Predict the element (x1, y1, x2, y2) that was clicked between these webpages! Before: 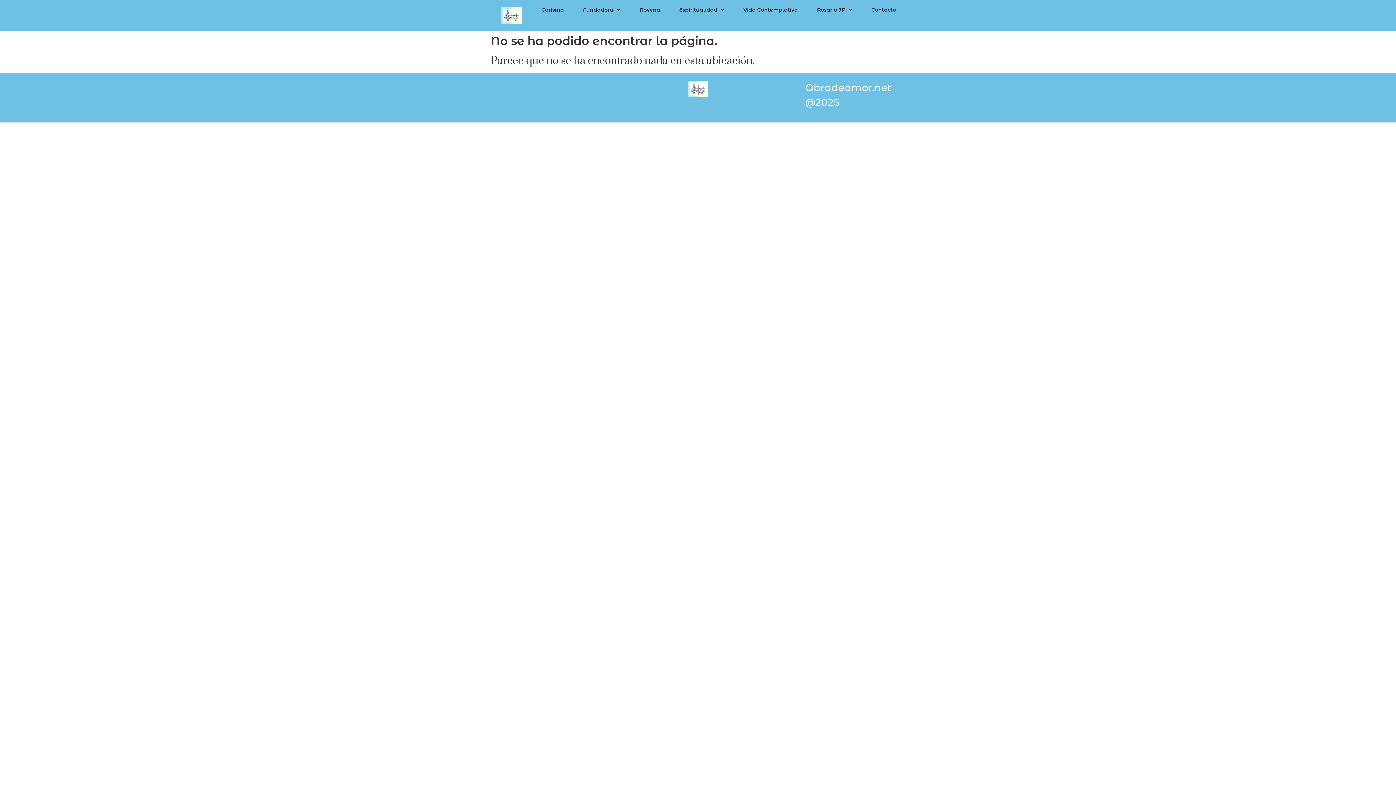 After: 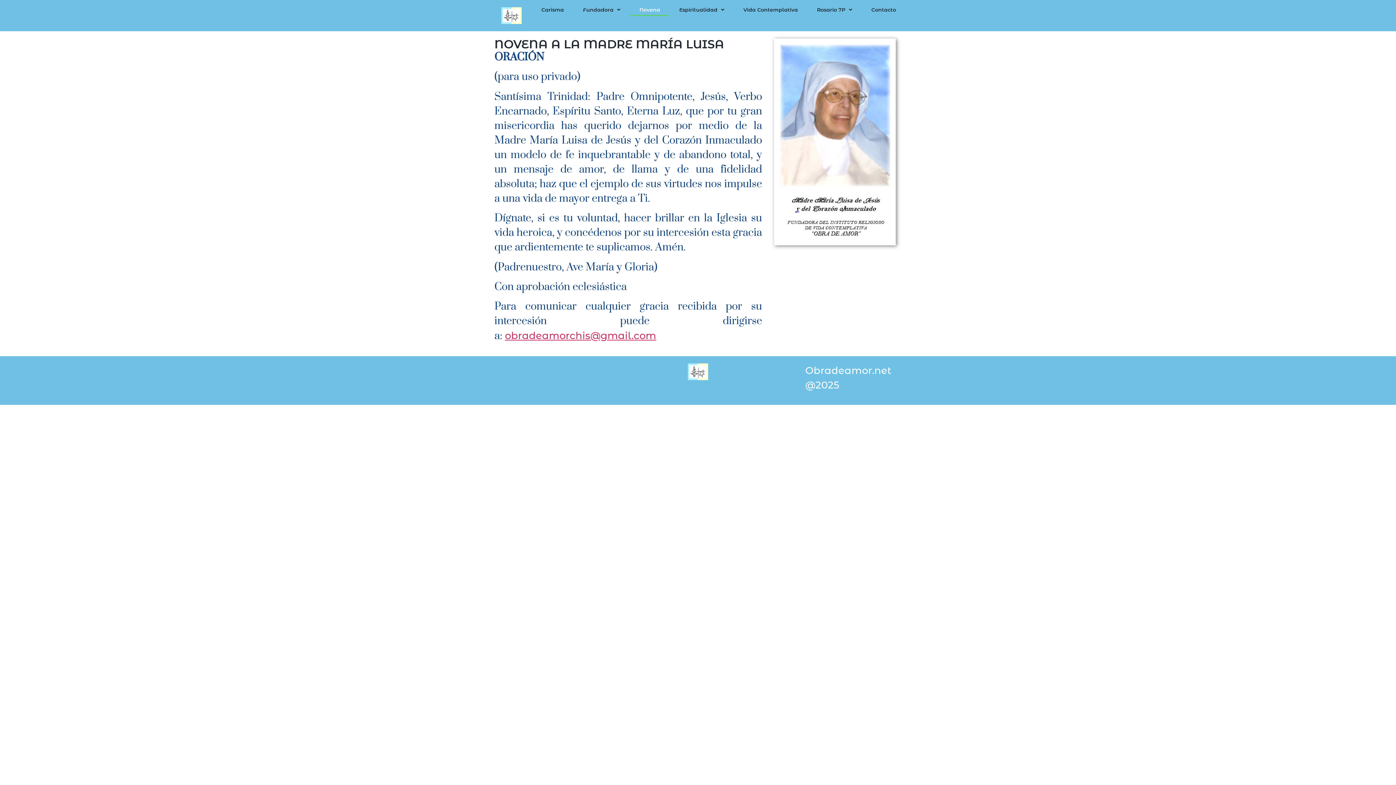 Action: label: Novena bbox: (630, 3, 669, 16)